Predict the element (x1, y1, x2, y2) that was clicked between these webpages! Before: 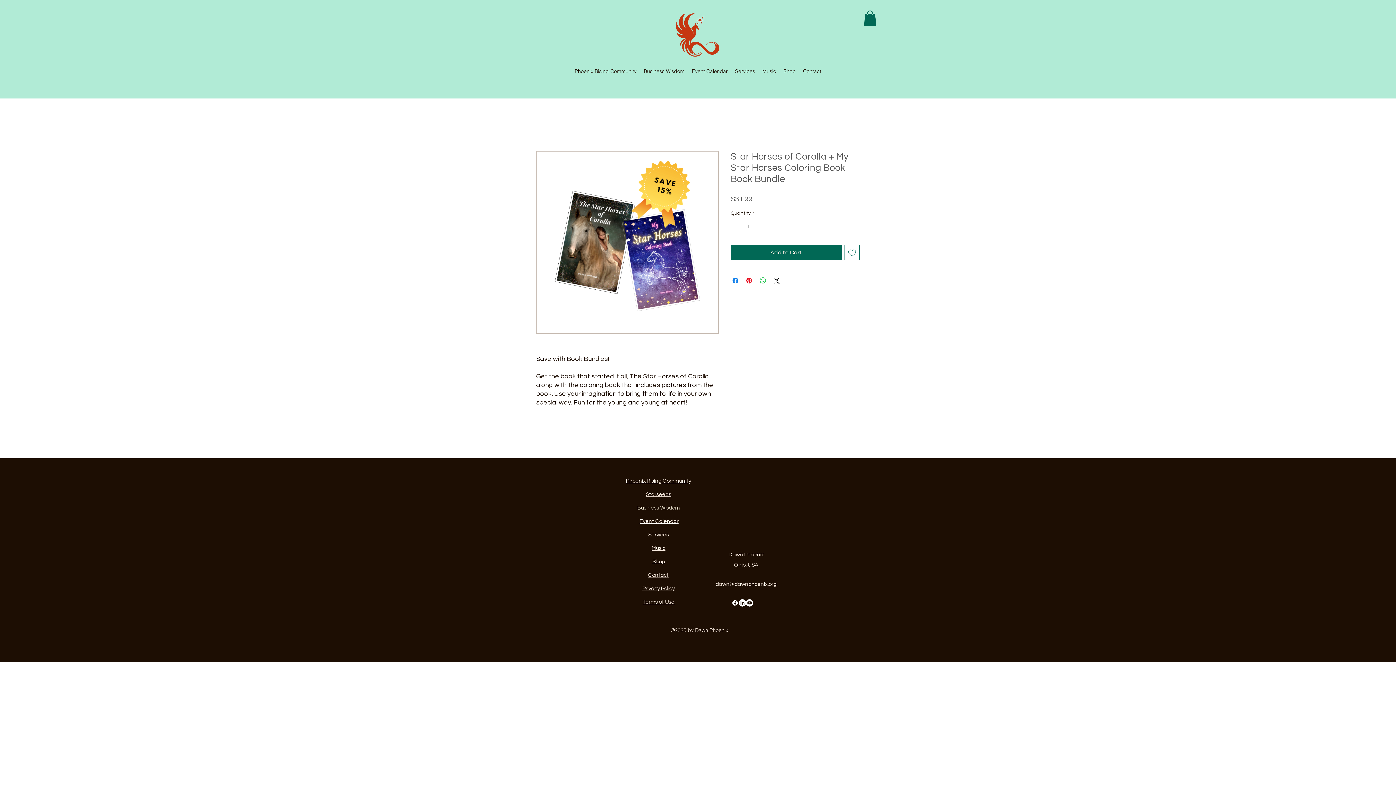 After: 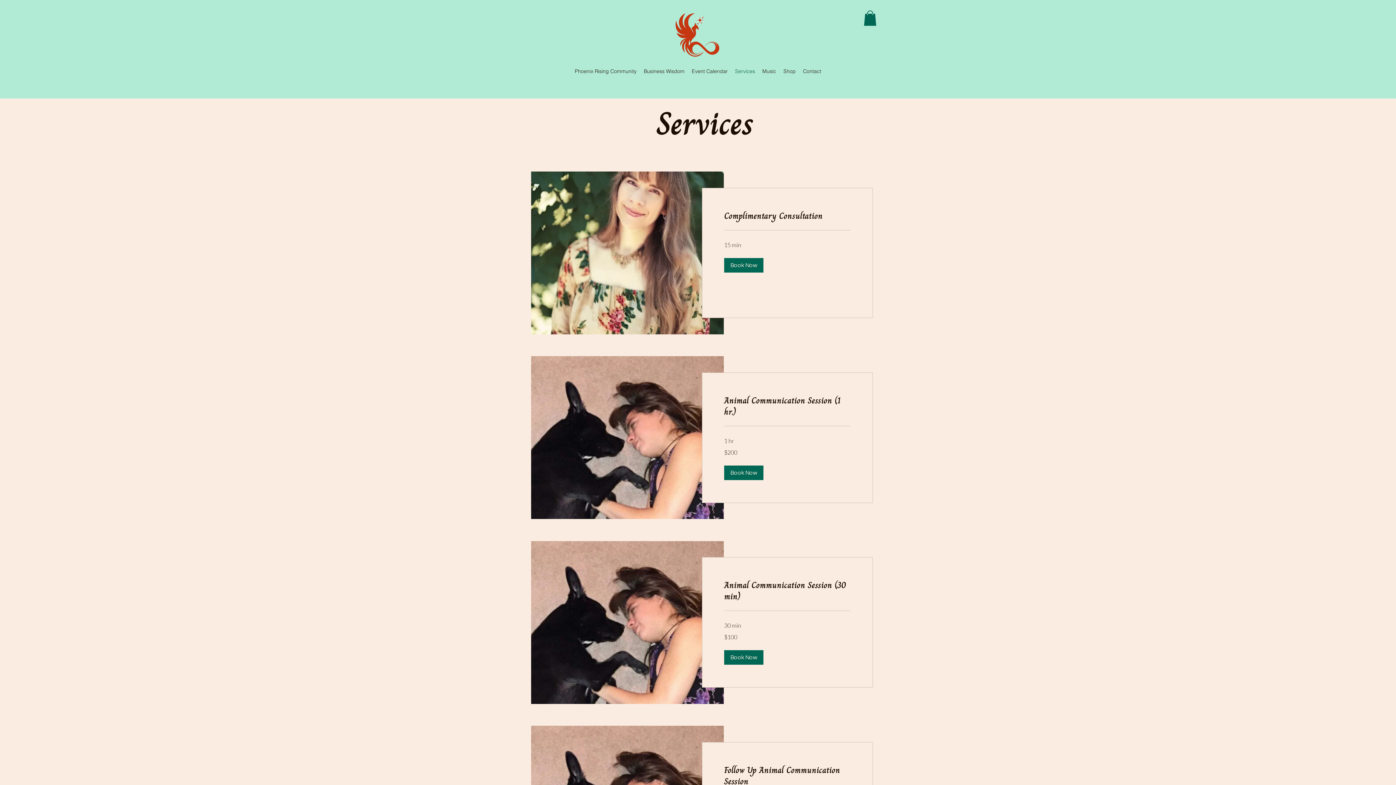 Action: bbox: (648, 532, 669, 537) label: Services